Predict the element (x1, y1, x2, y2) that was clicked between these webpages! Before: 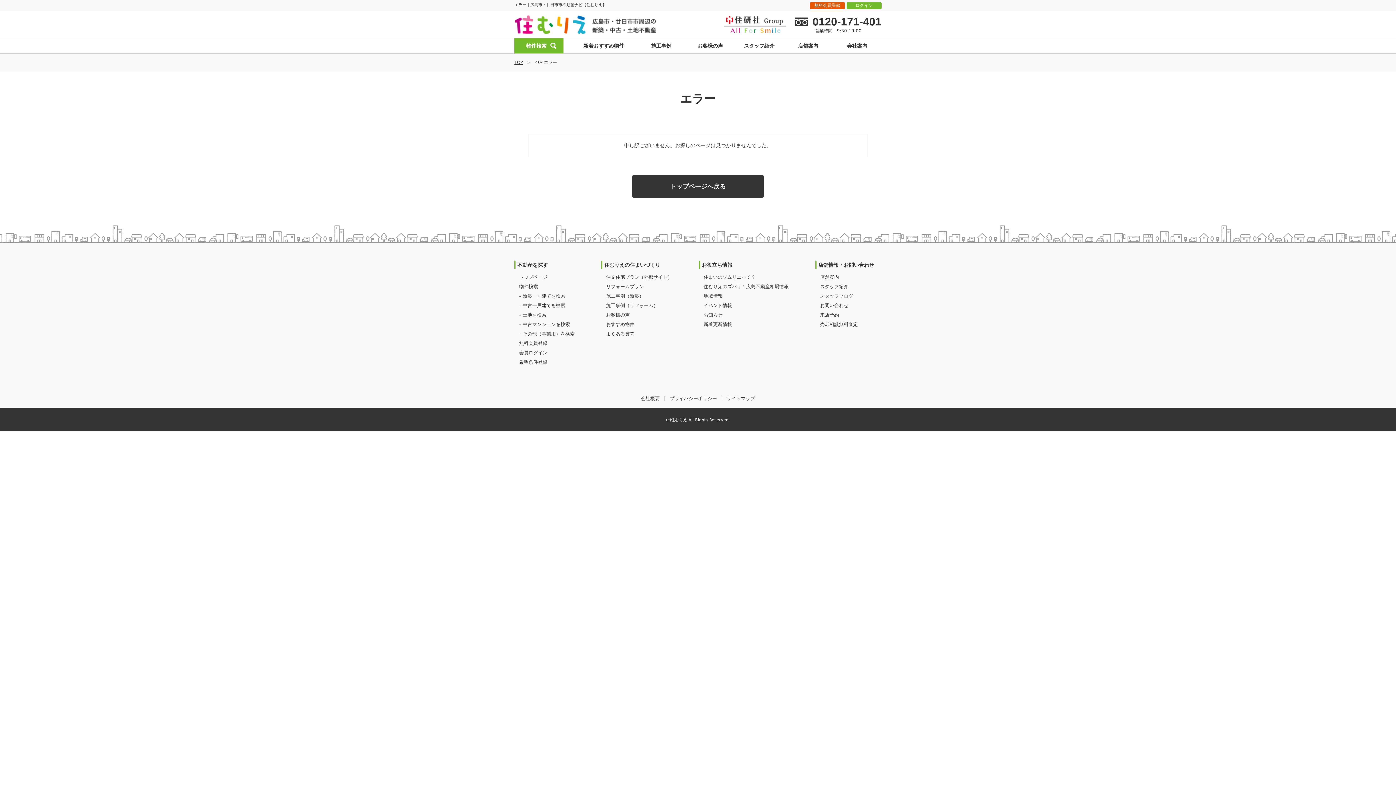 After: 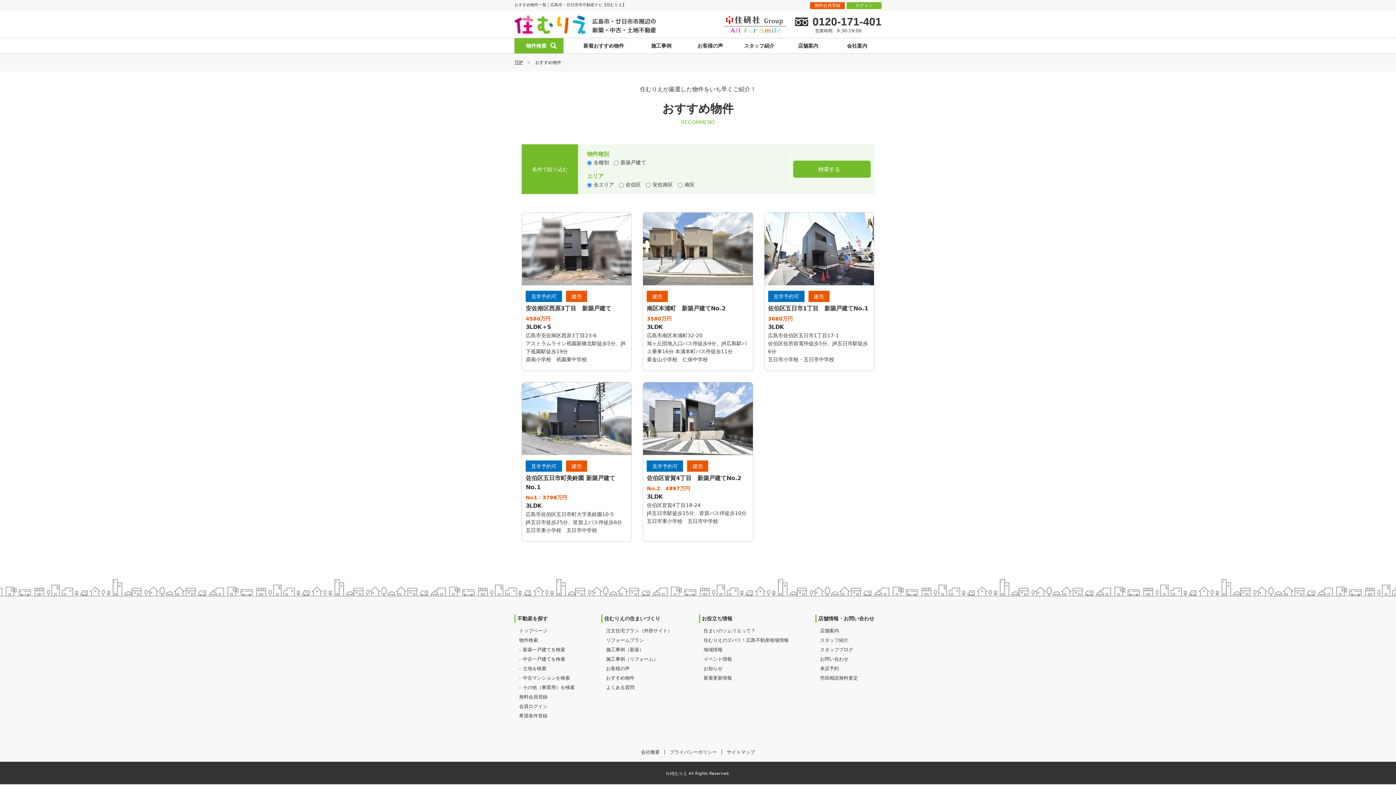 Action: label: 新着おすすめ物件 bbox: (563, 38, 636, 53)